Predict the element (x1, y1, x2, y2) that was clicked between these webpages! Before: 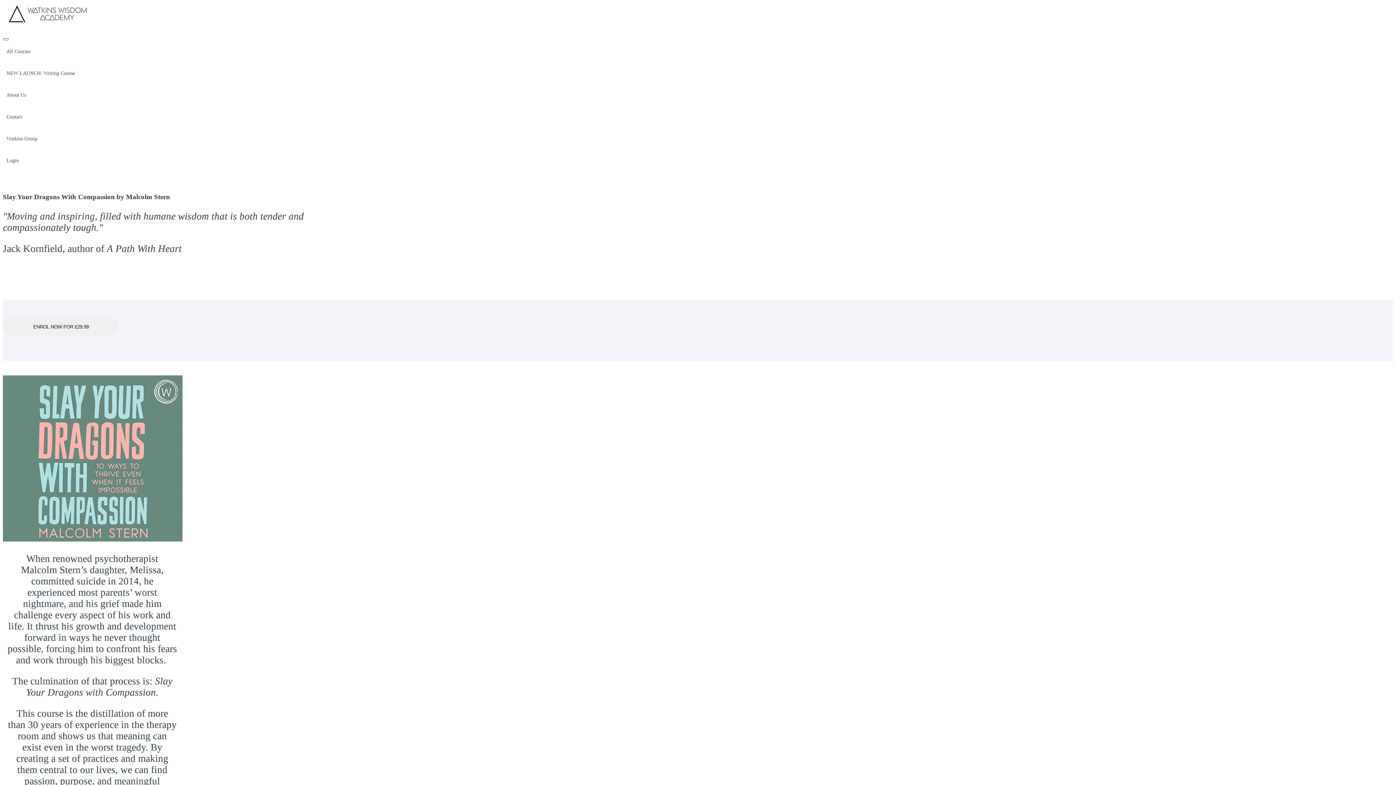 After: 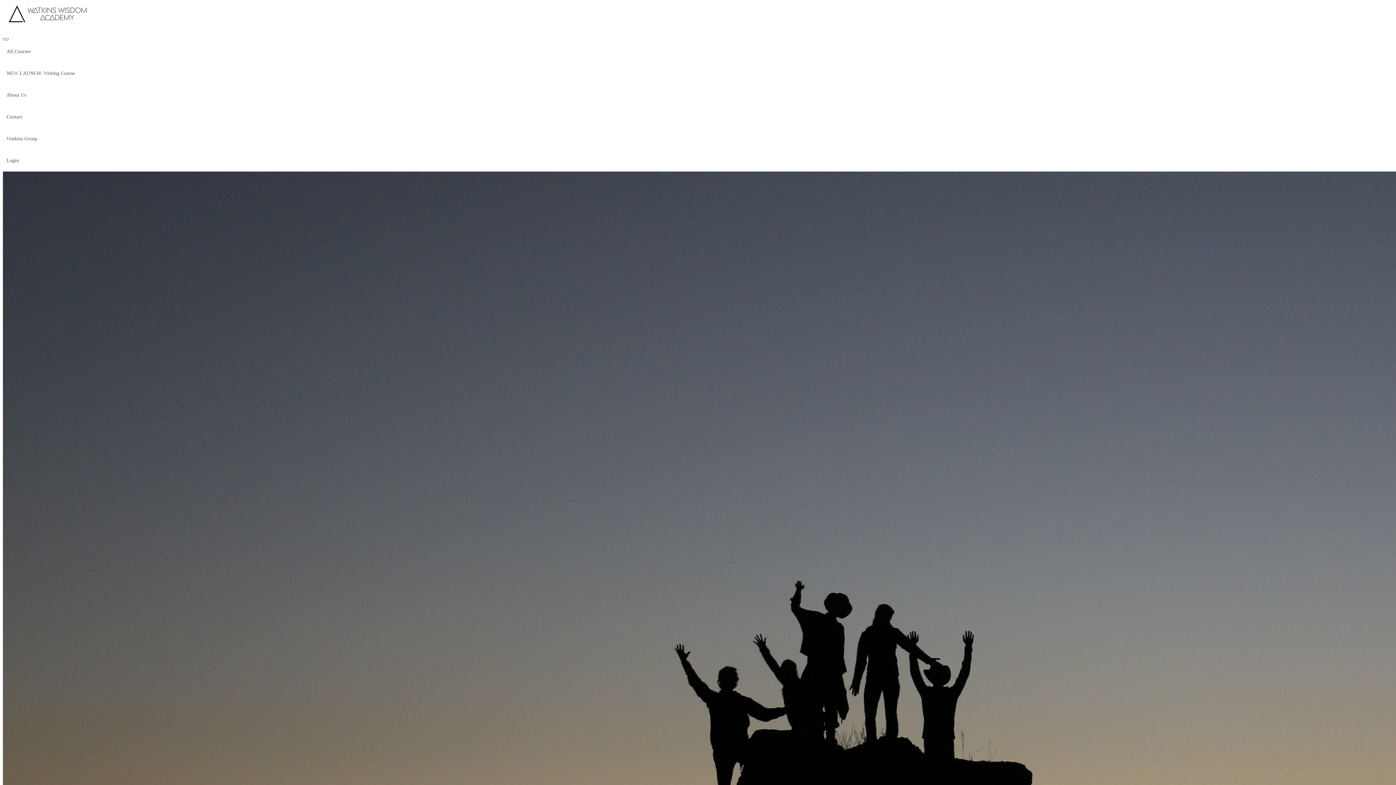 Action: label: Watkins Group bbox: (2, 128, 1393, 149)